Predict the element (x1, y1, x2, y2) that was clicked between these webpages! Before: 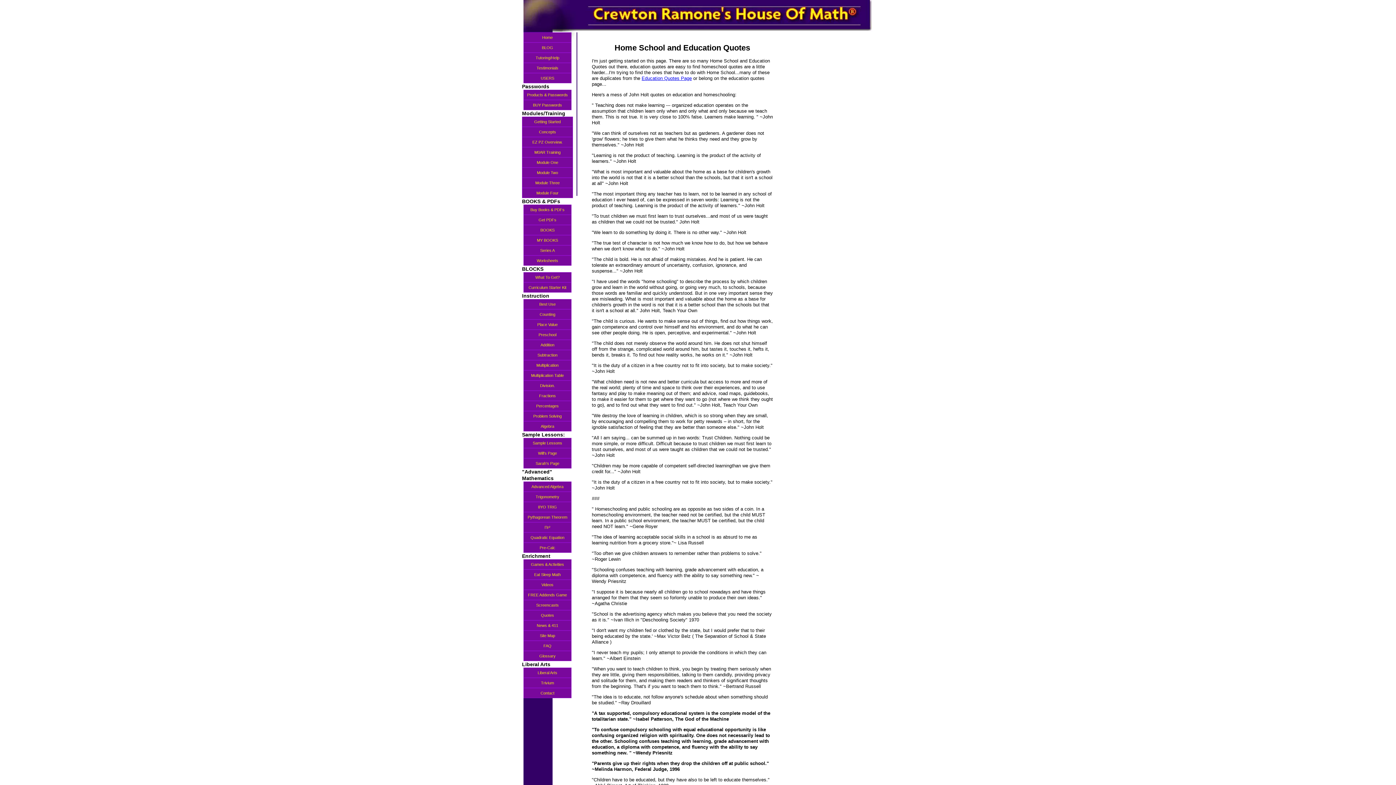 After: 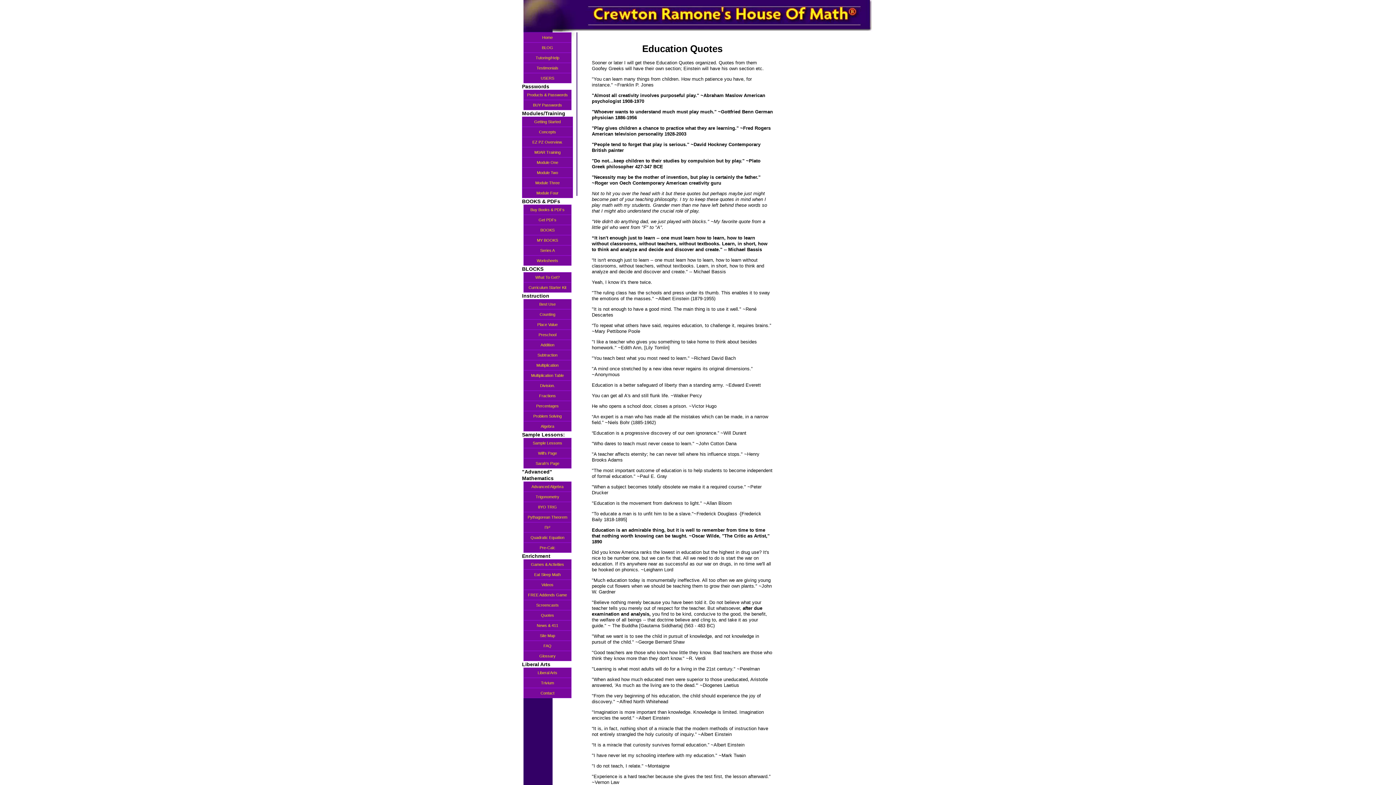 Action: label: Education Quotes Page bbox: (641, 75, 692, 81)